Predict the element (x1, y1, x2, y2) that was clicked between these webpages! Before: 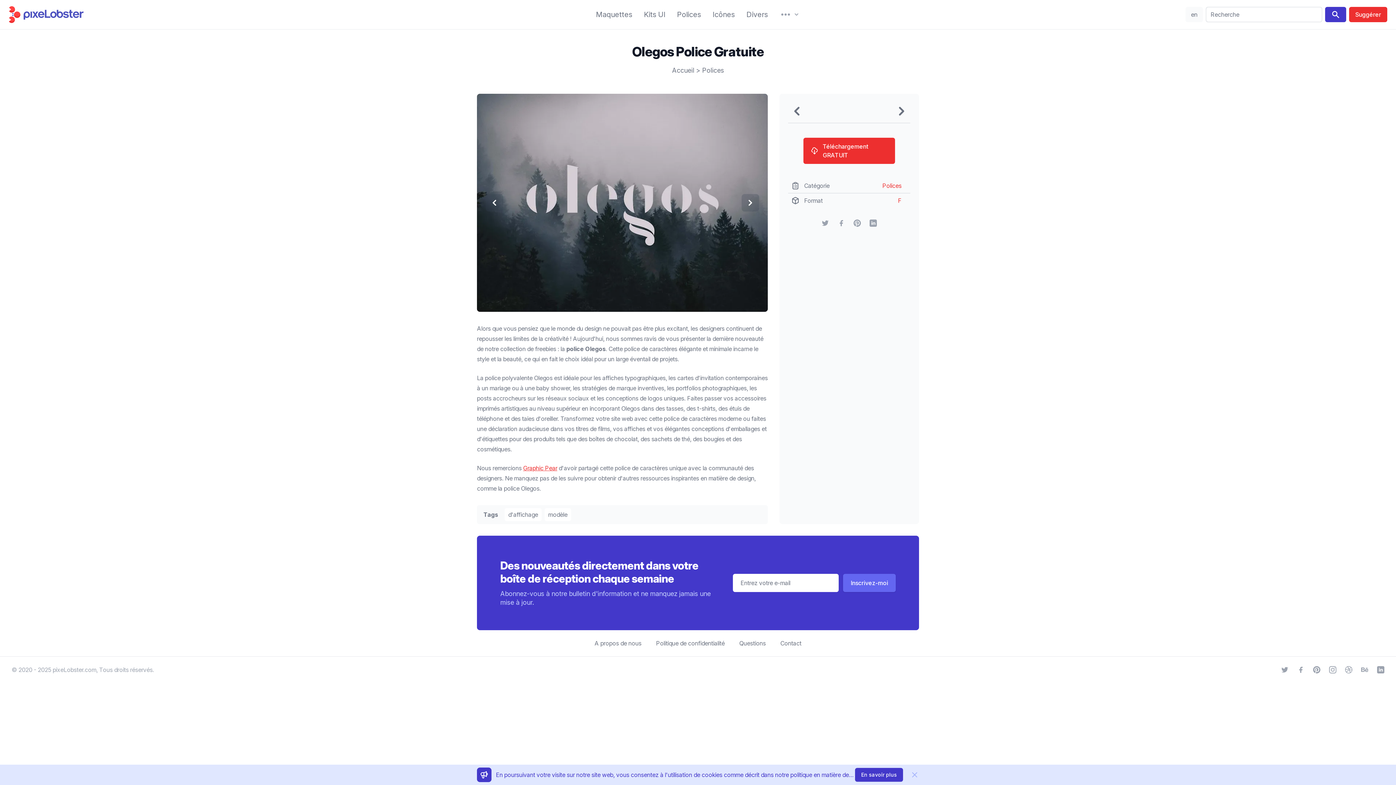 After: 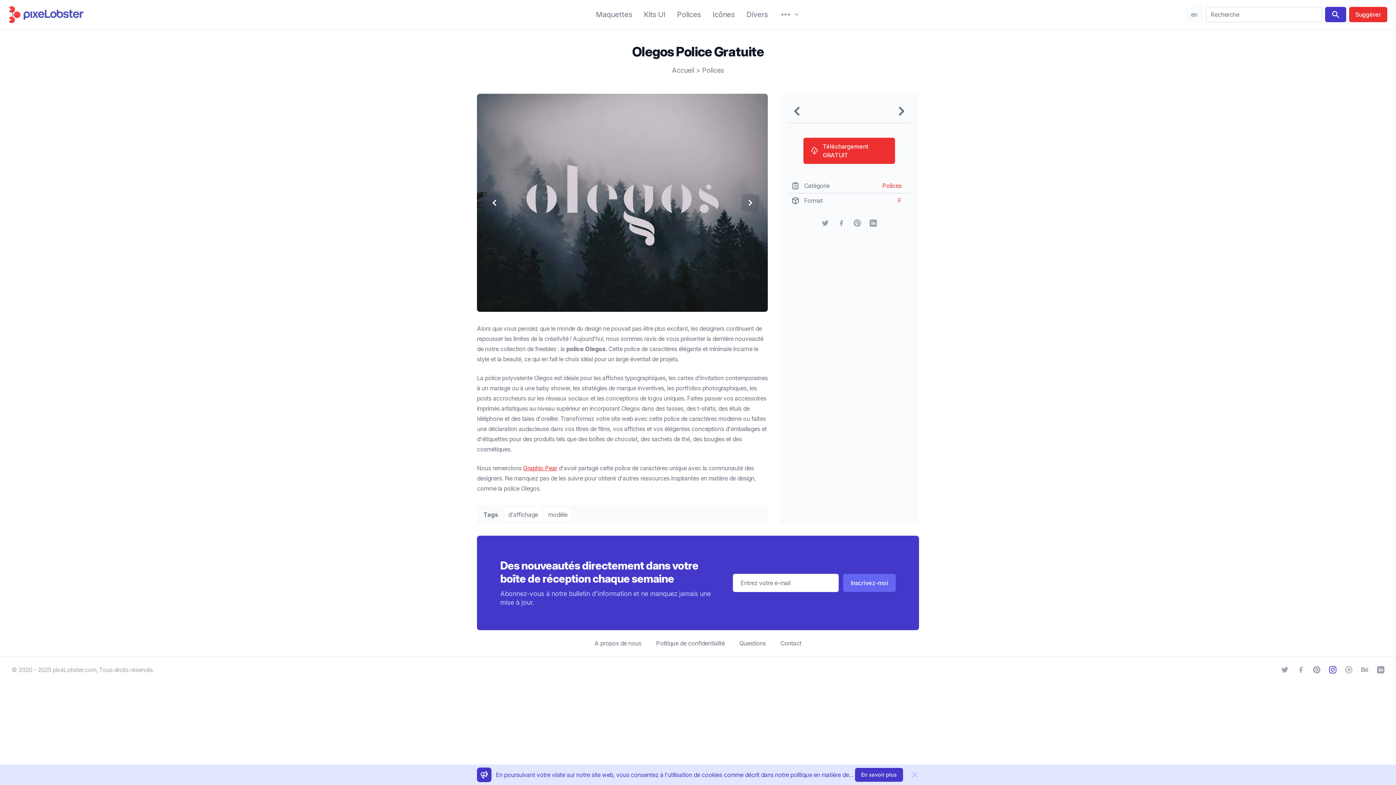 Action: bbox: (1329, 666, 1336, 673) label: Instagram